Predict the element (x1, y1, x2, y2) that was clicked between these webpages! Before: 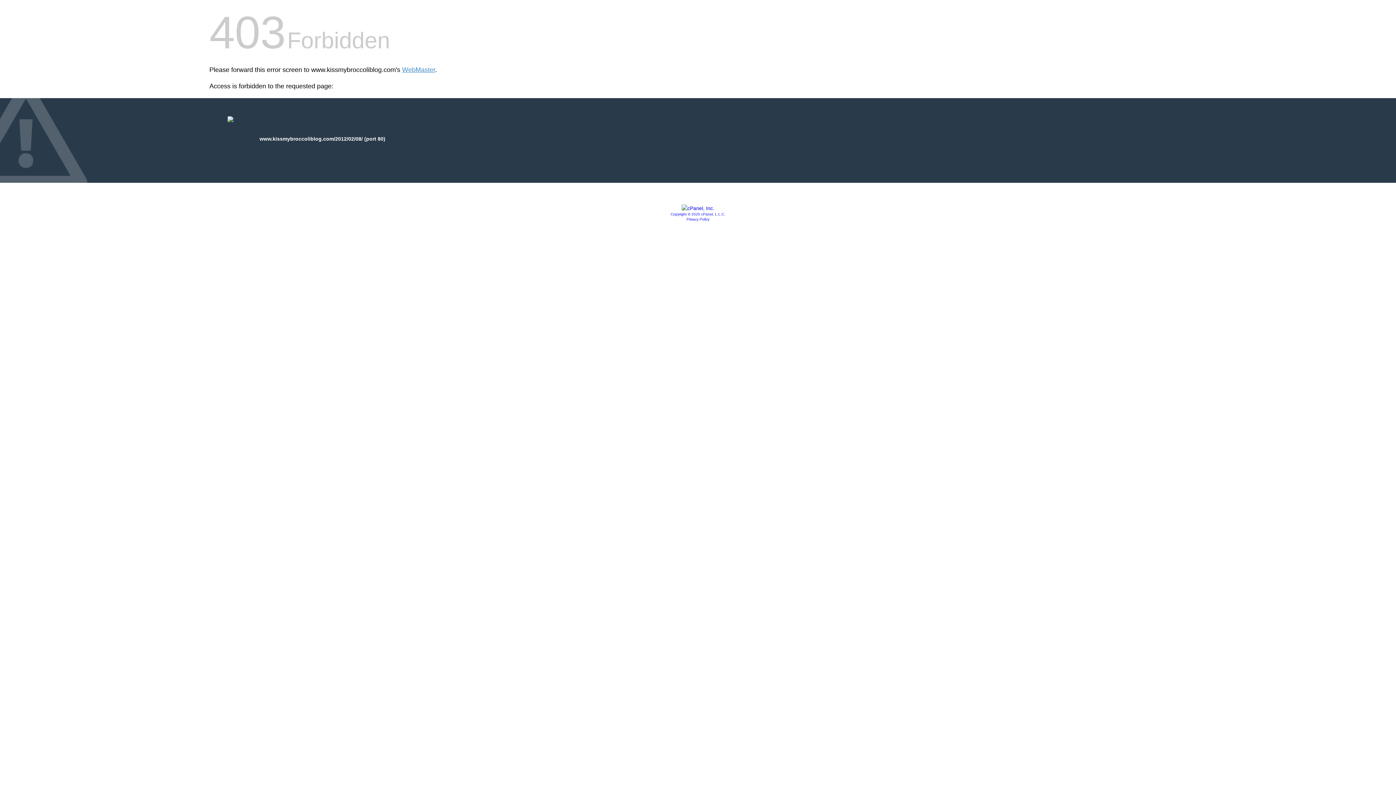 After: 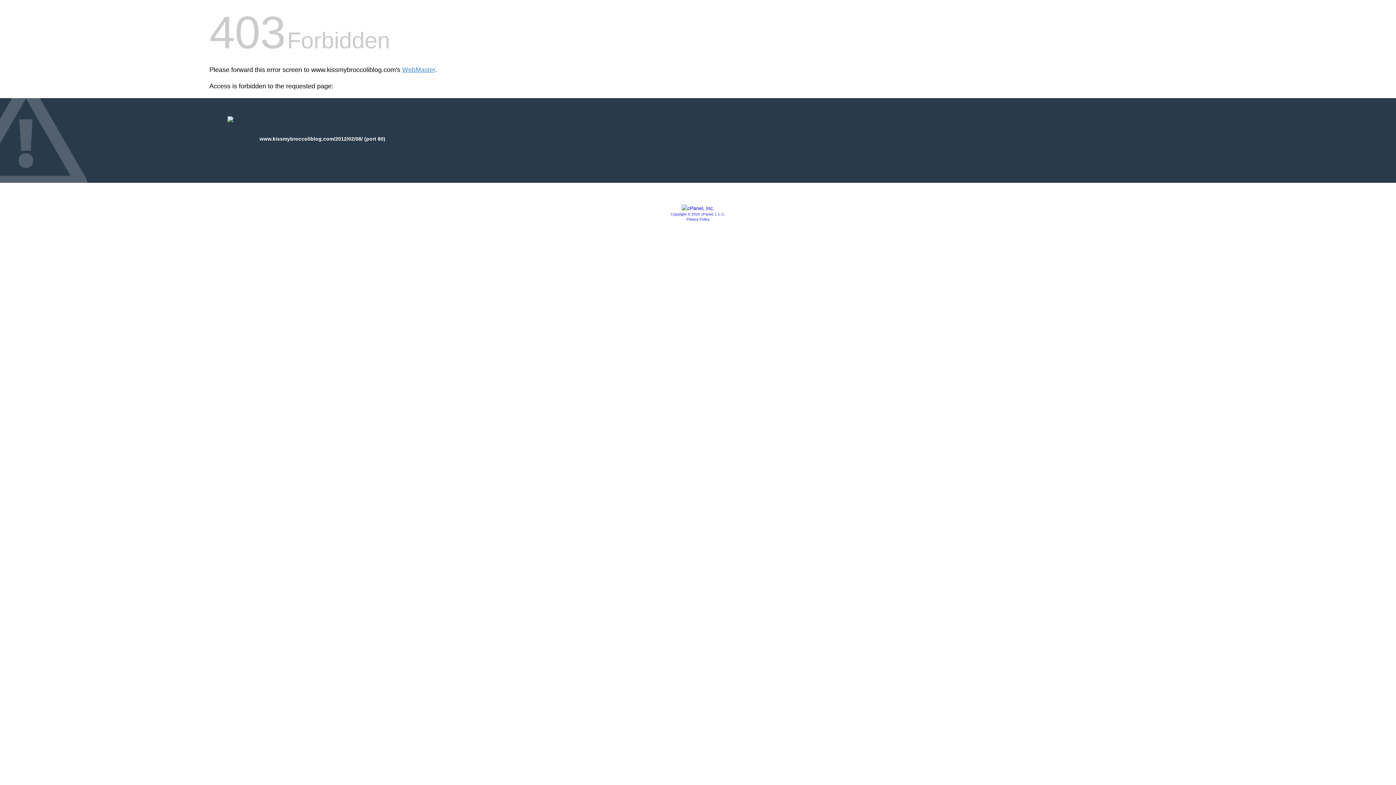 Action: label: Privacy Policy bbox: (686, 217, 709, 221)